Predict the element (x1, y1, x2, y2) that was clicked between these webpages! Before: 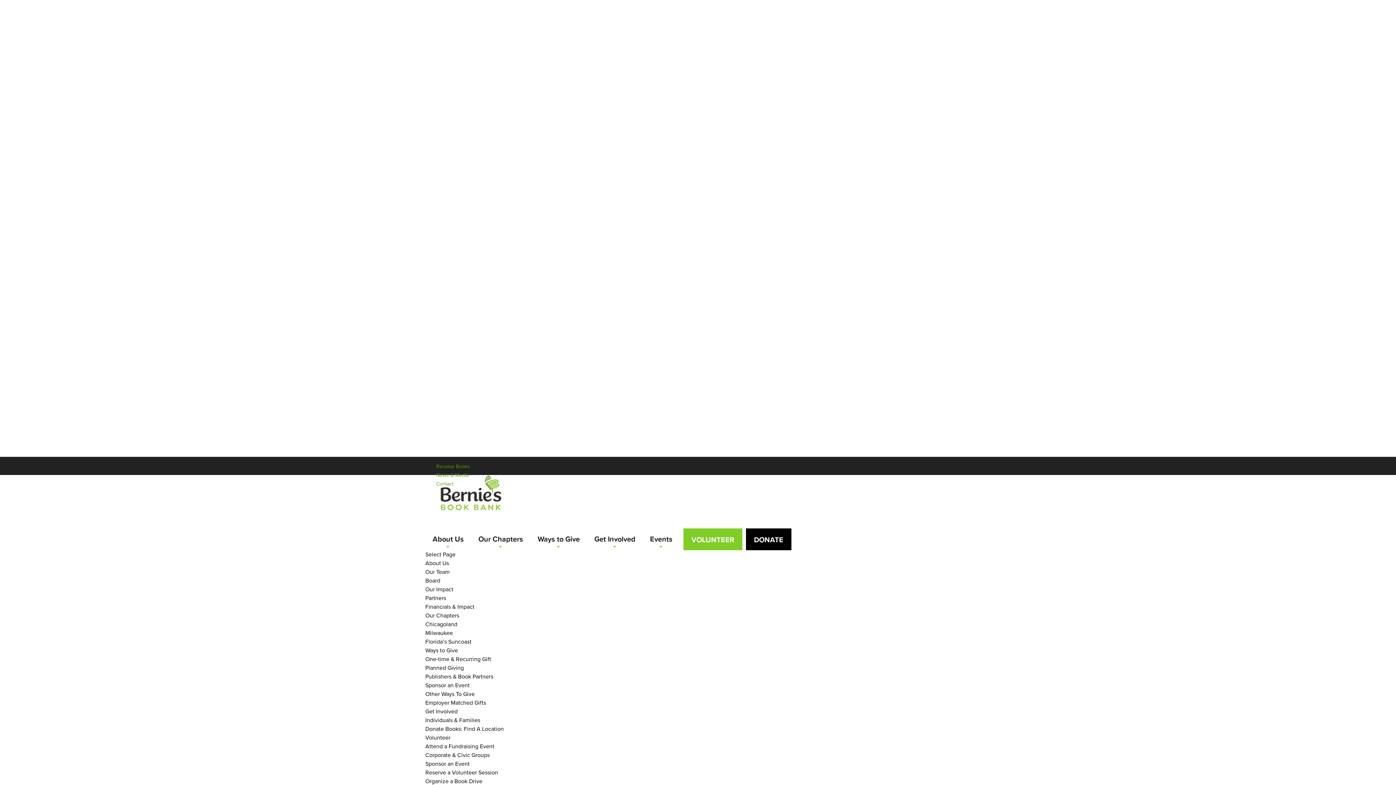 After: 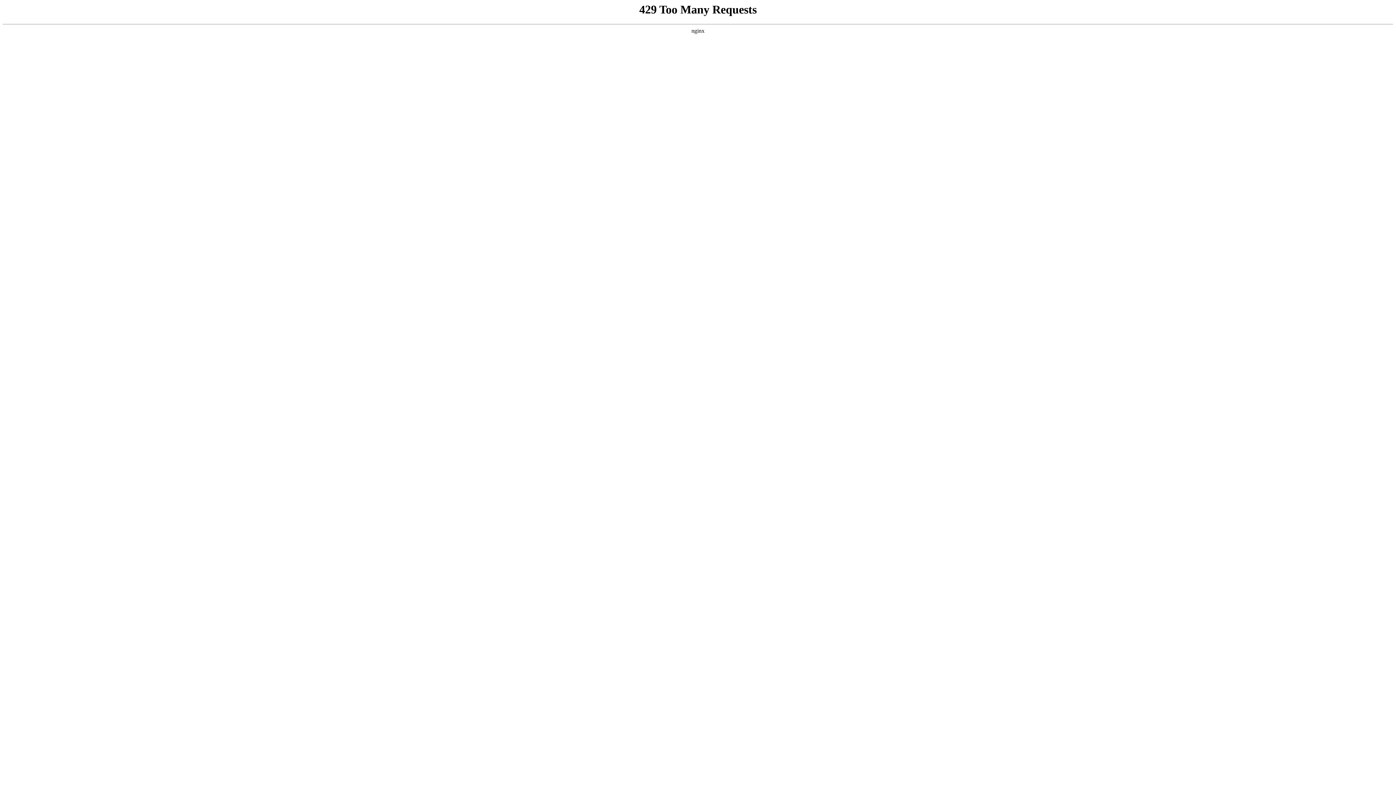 Action: label: Publishers & Book Partners bbox: (425, 673, 493, 680)